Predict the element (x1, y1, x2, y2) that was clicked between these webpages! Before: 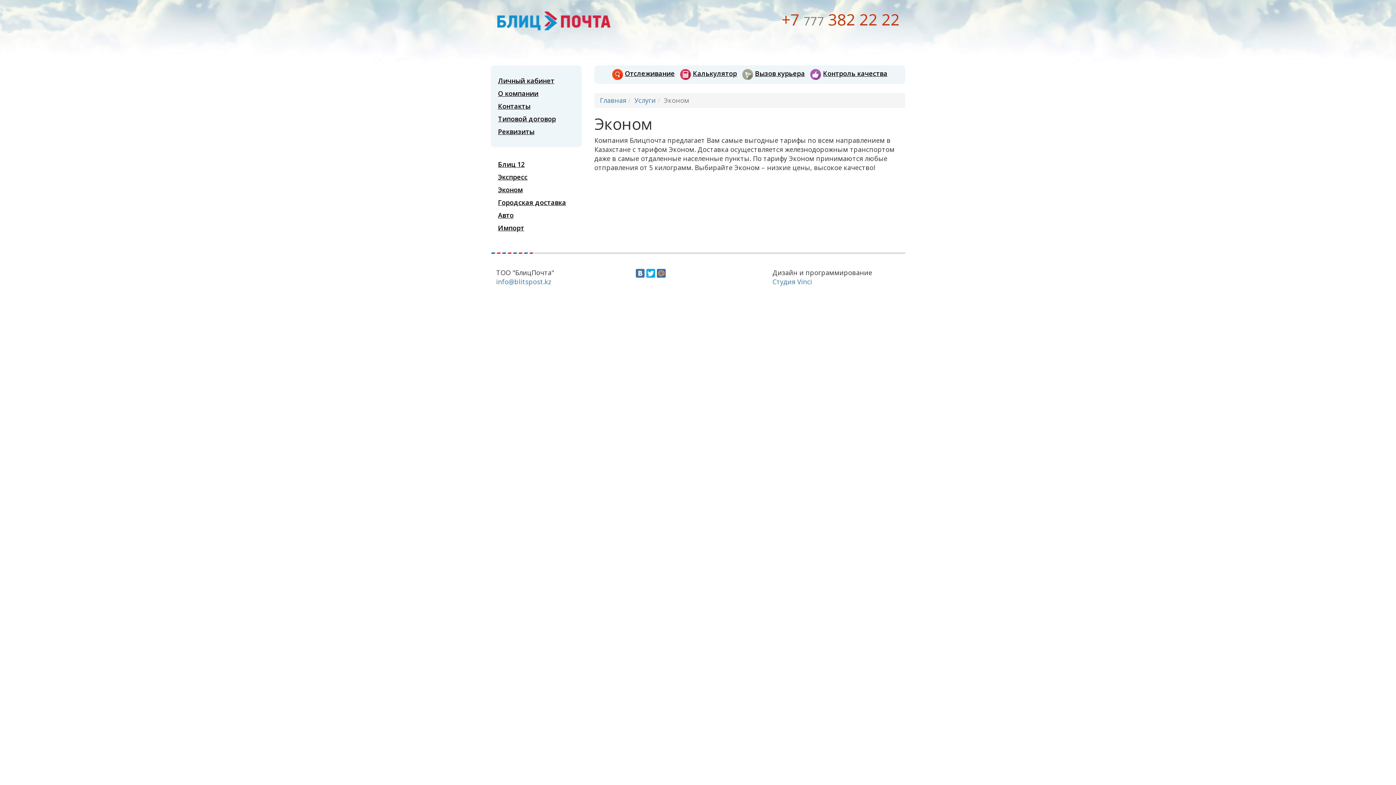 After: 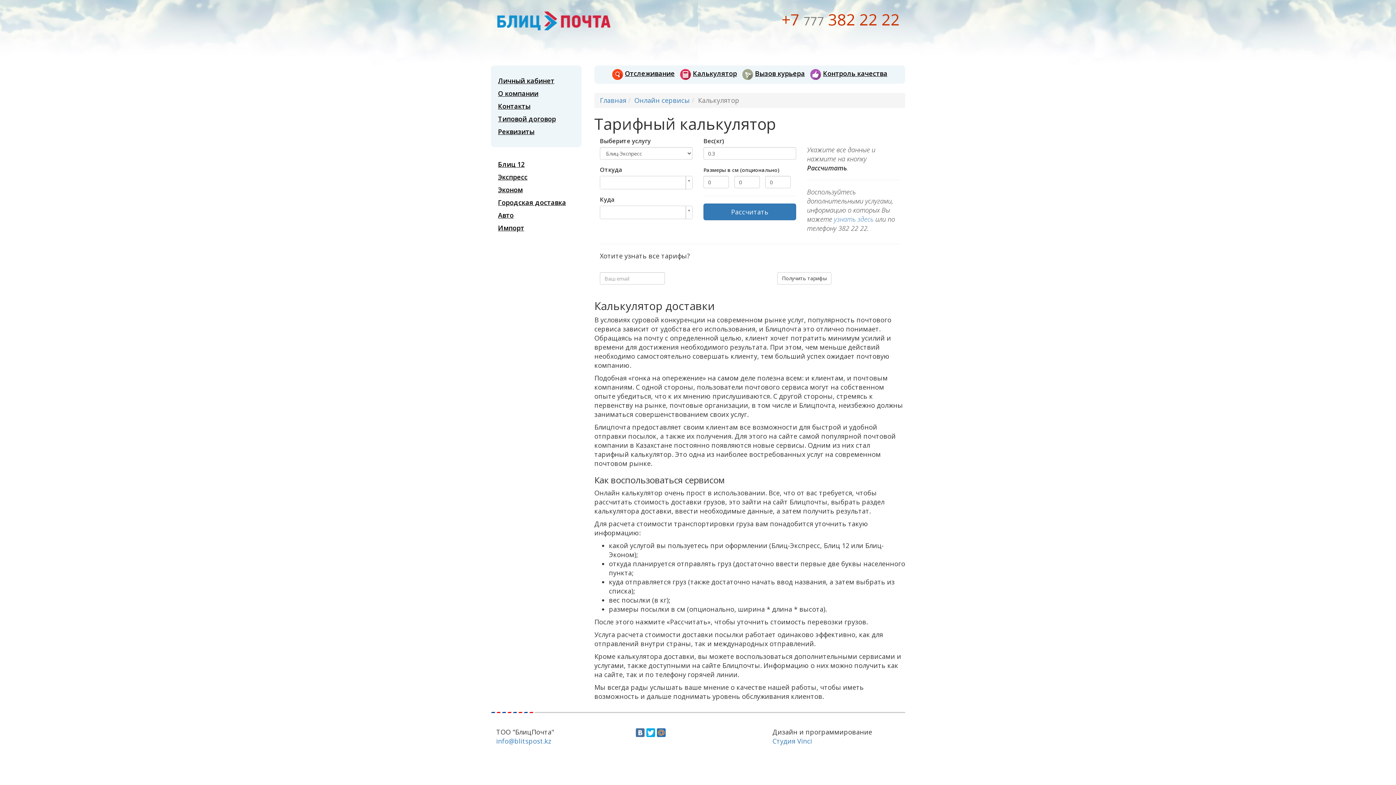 Action: bbox: (693, 69, 737, 77) label: Калькулятор